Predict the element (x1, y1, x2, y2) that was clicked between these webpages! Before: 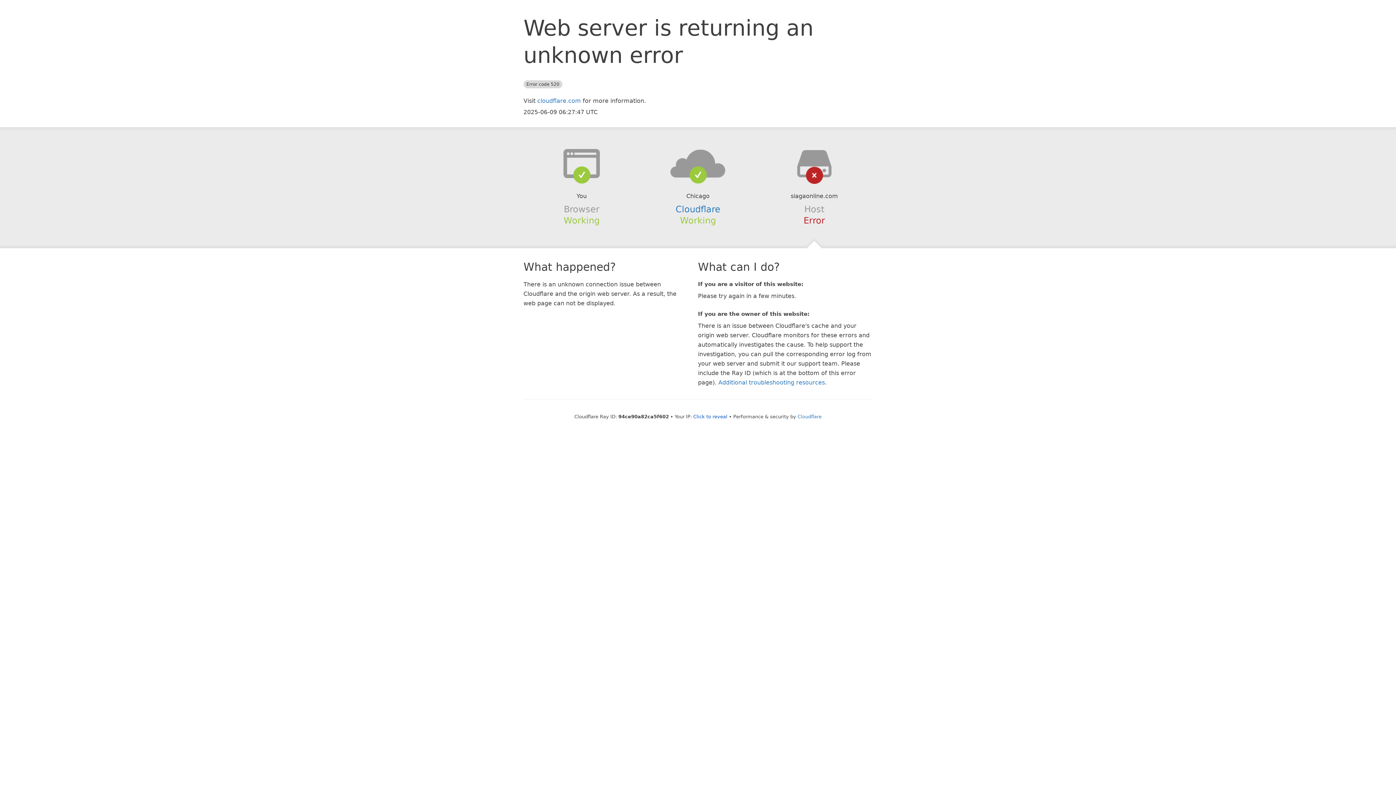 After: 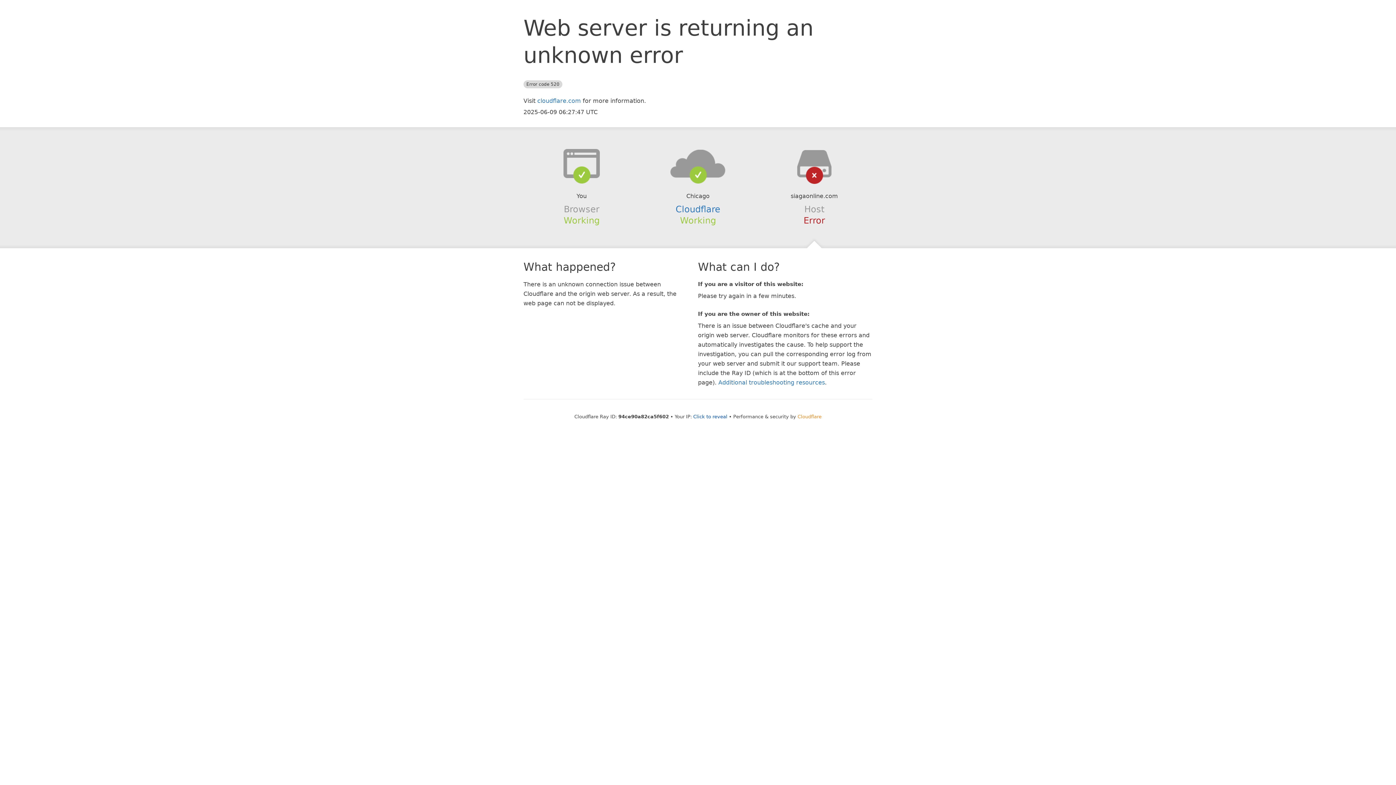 Action: label: Cloudflare bbox: (797, 414, 821, 419)